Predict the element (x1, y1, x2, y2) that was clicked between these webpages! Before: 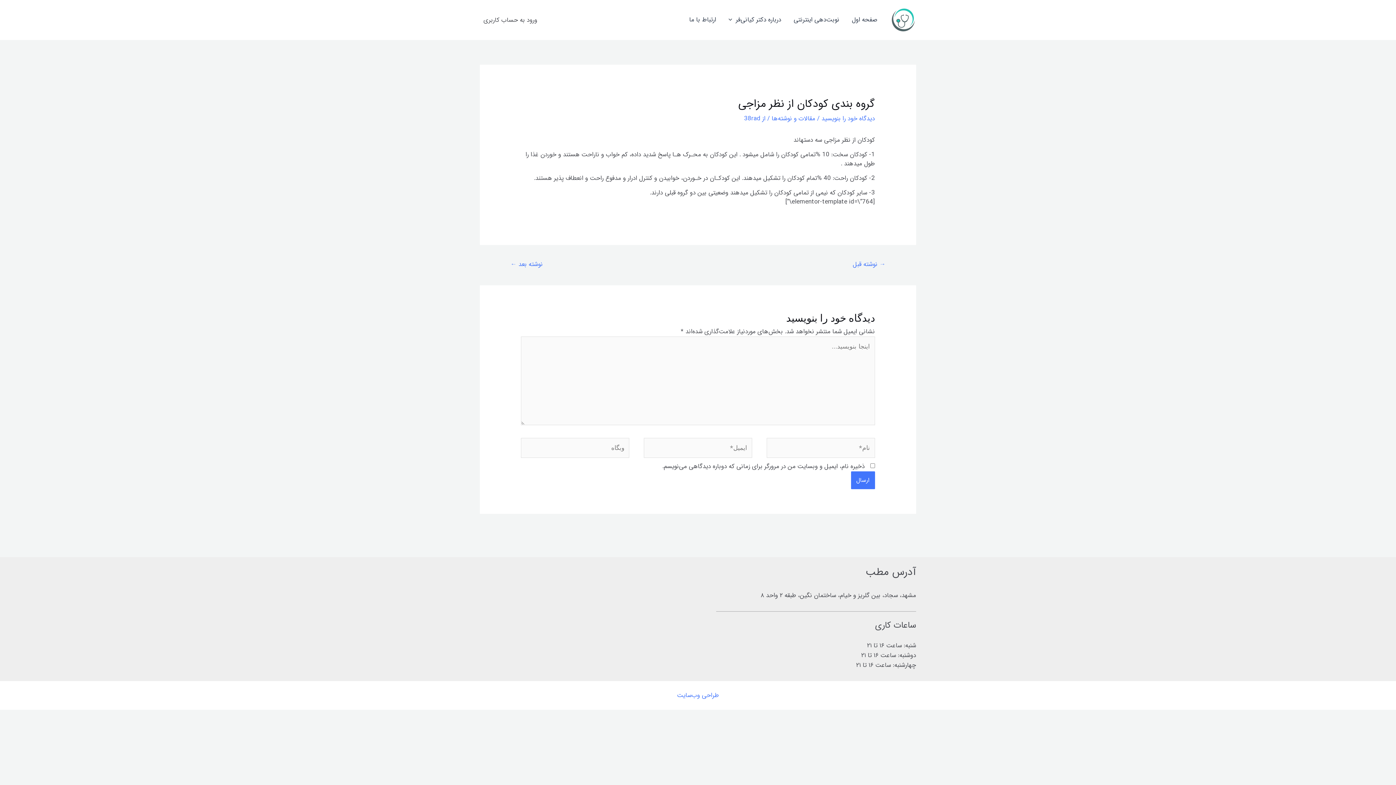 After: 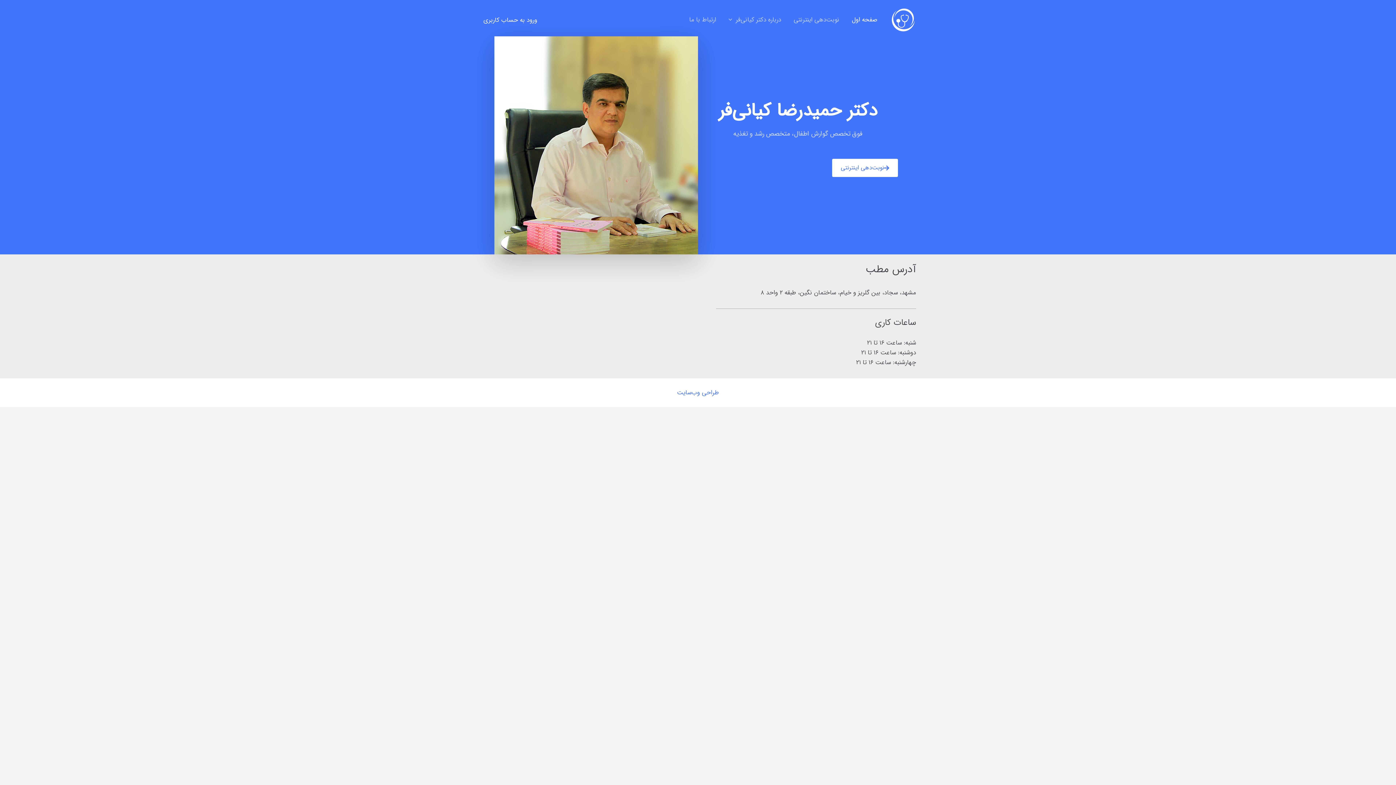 Action: bbox: (890, 14, 916, 24)